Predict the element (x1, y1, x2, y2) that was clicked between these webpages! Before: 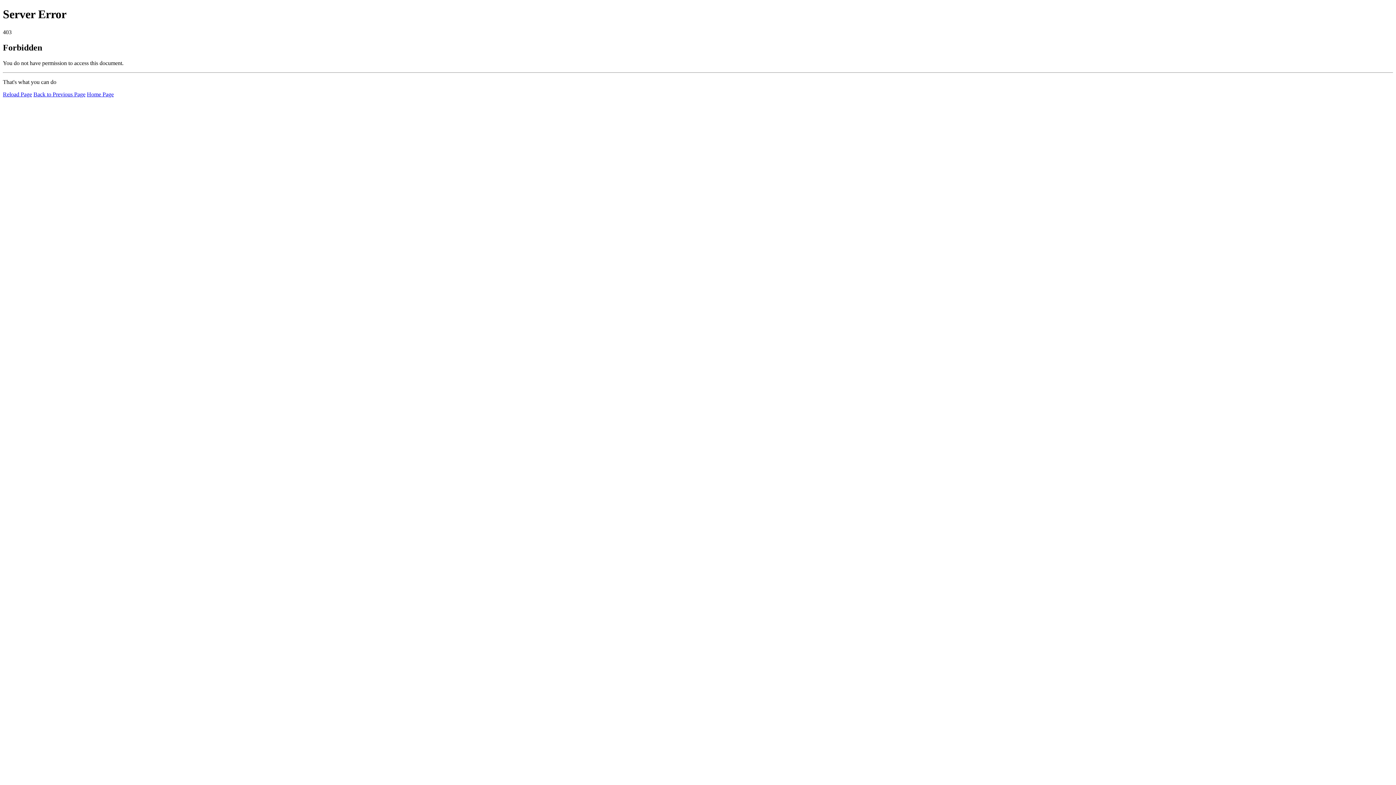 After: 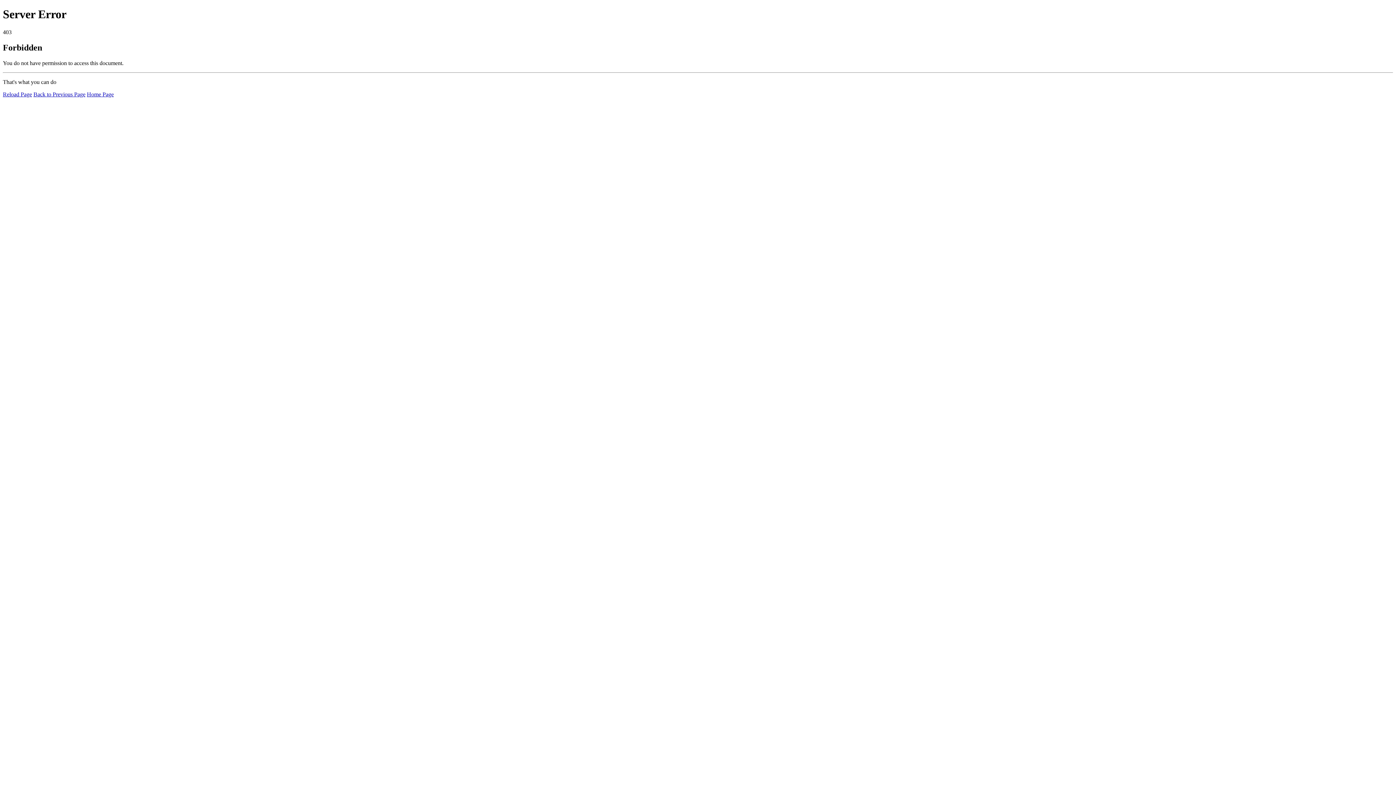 Action: bbox: (2, 91, 32, 97) label: Reload Page